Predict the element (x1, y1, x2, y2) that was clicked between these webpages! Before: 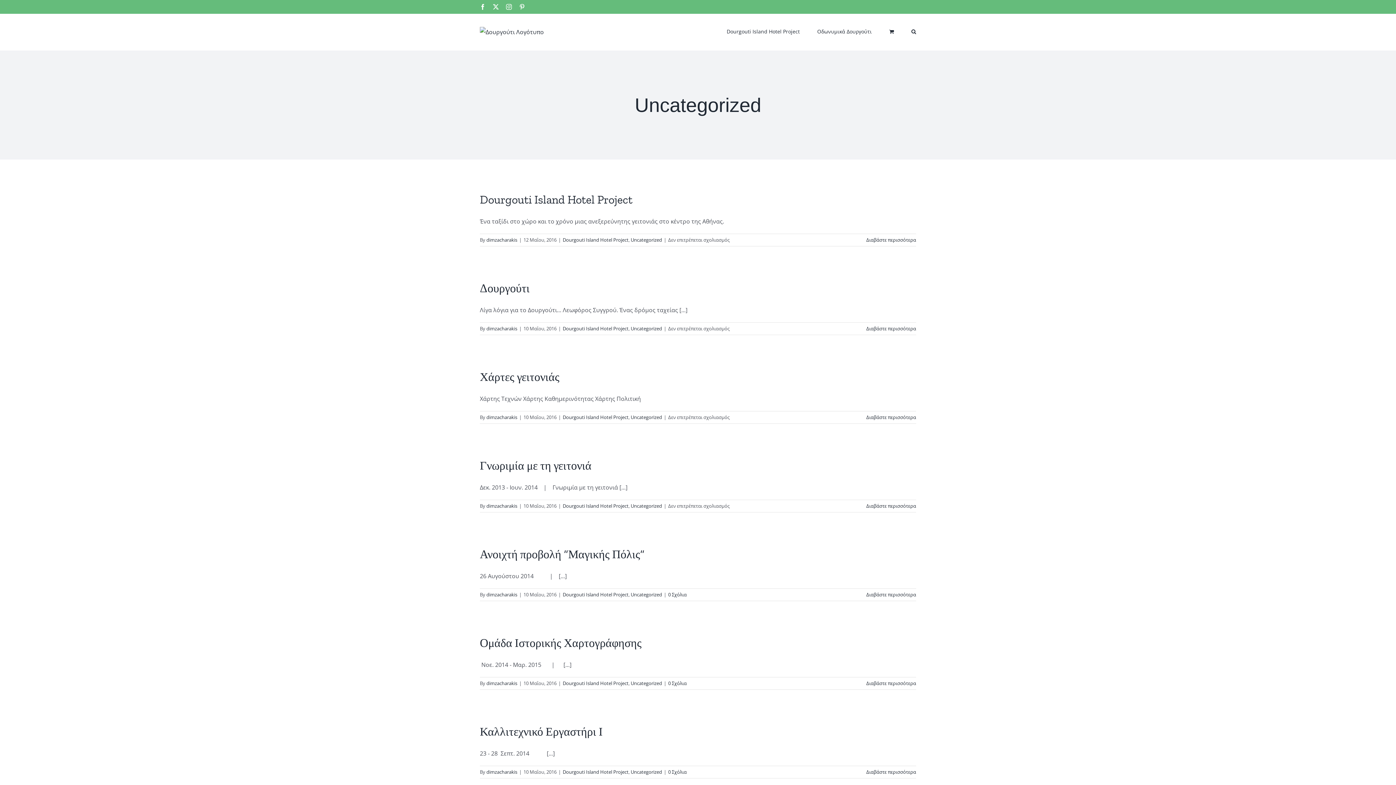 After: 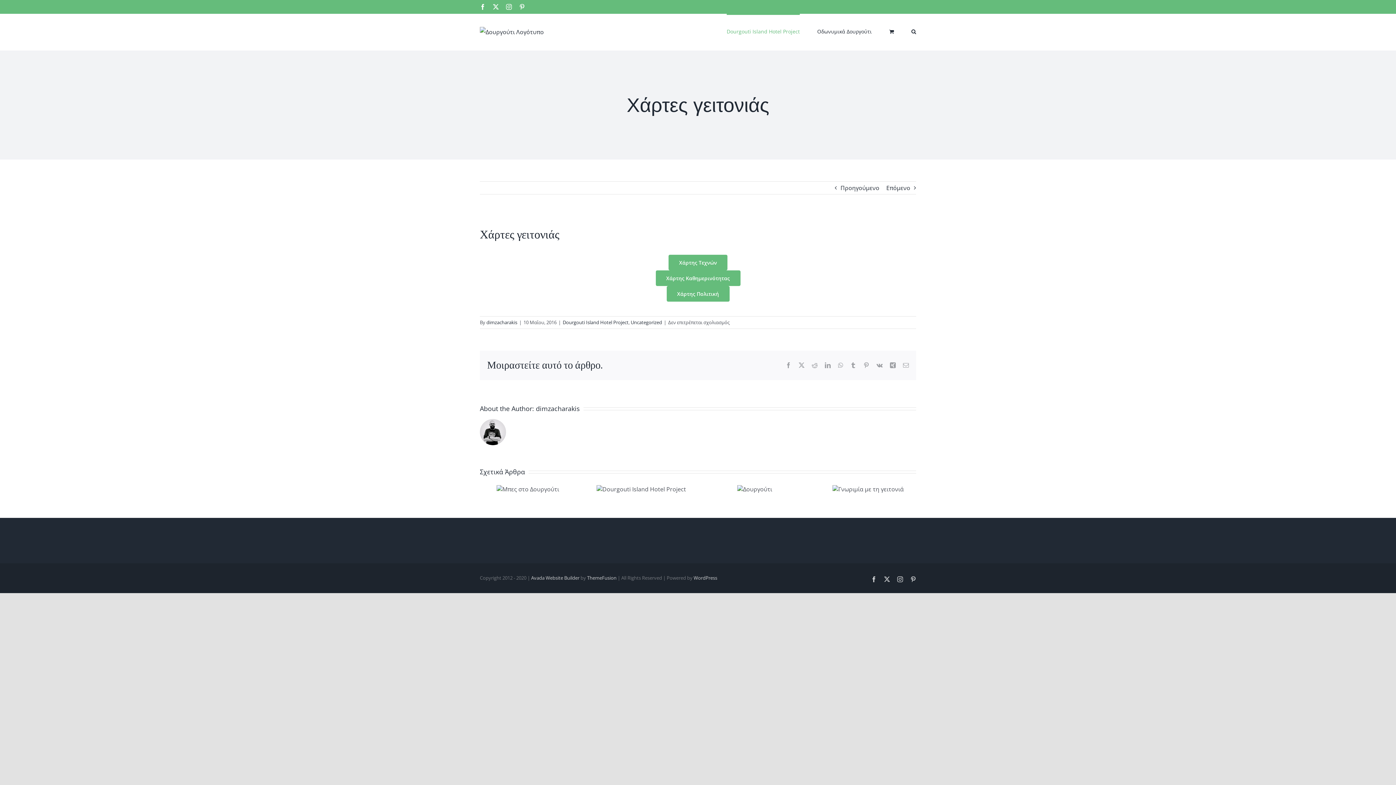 Action: label: Περισσότερα Χάρτες γειτονιάς bbox: (866, 414, 916, 420)